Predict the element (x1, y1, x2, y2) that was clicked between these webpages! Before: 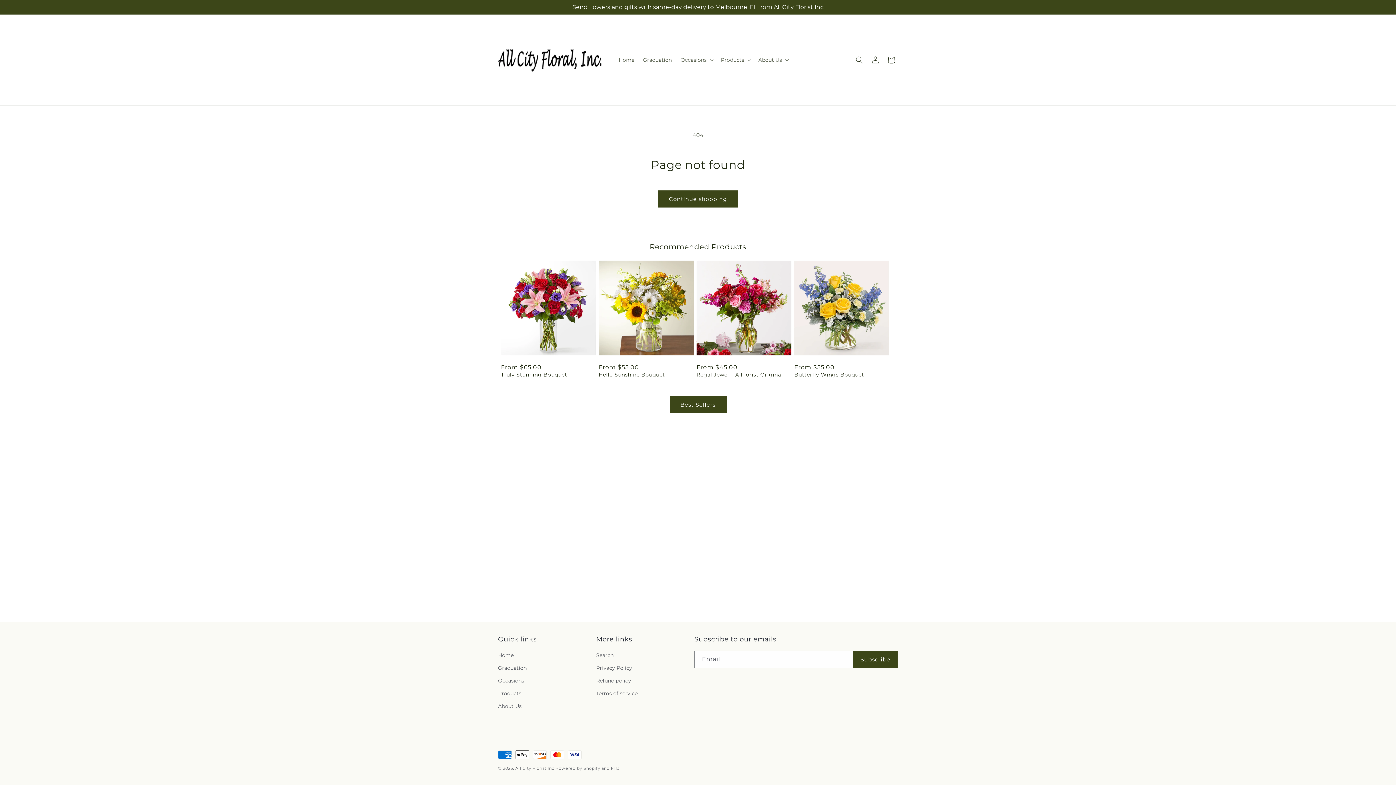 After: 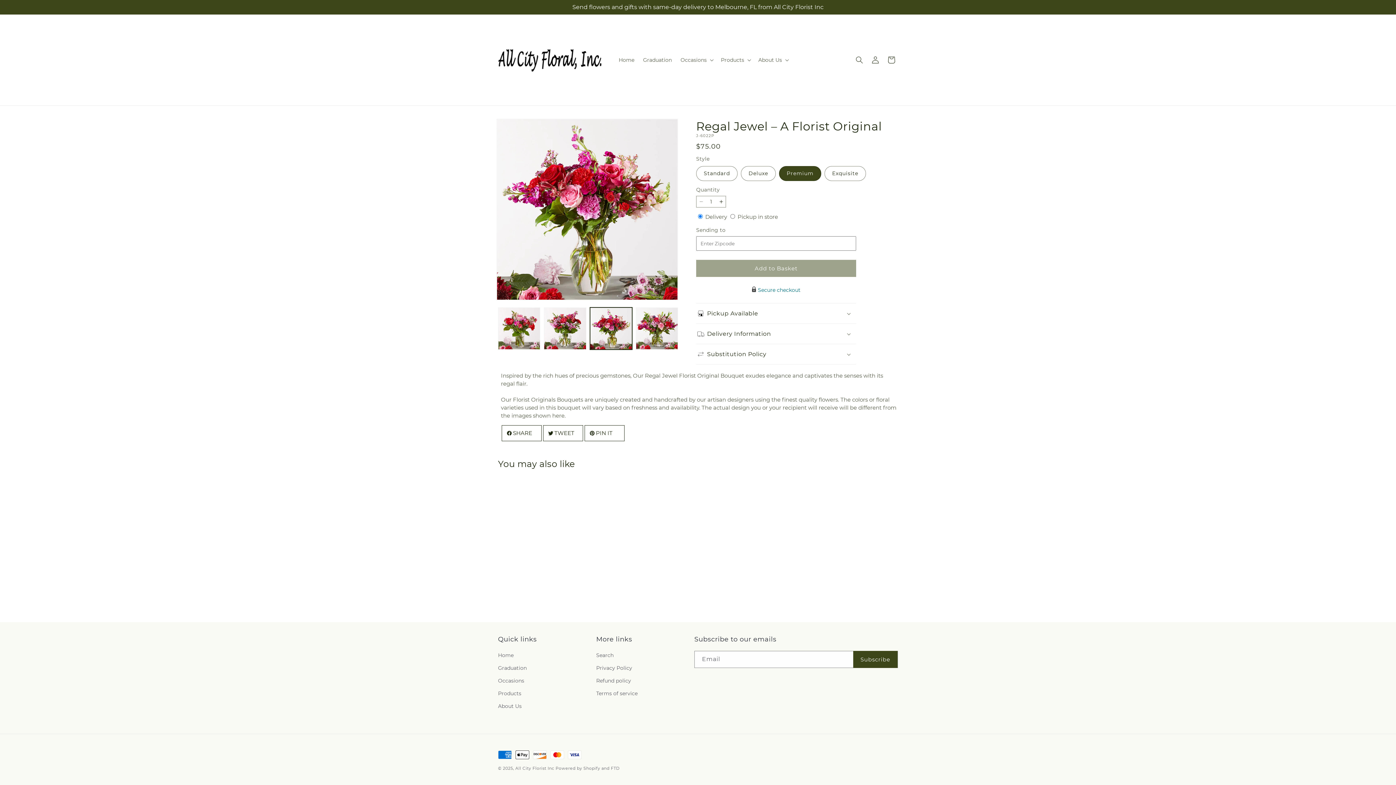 Action: label: Regal Jewel – A Florist Original bbox: (696, 371, 791, 378)